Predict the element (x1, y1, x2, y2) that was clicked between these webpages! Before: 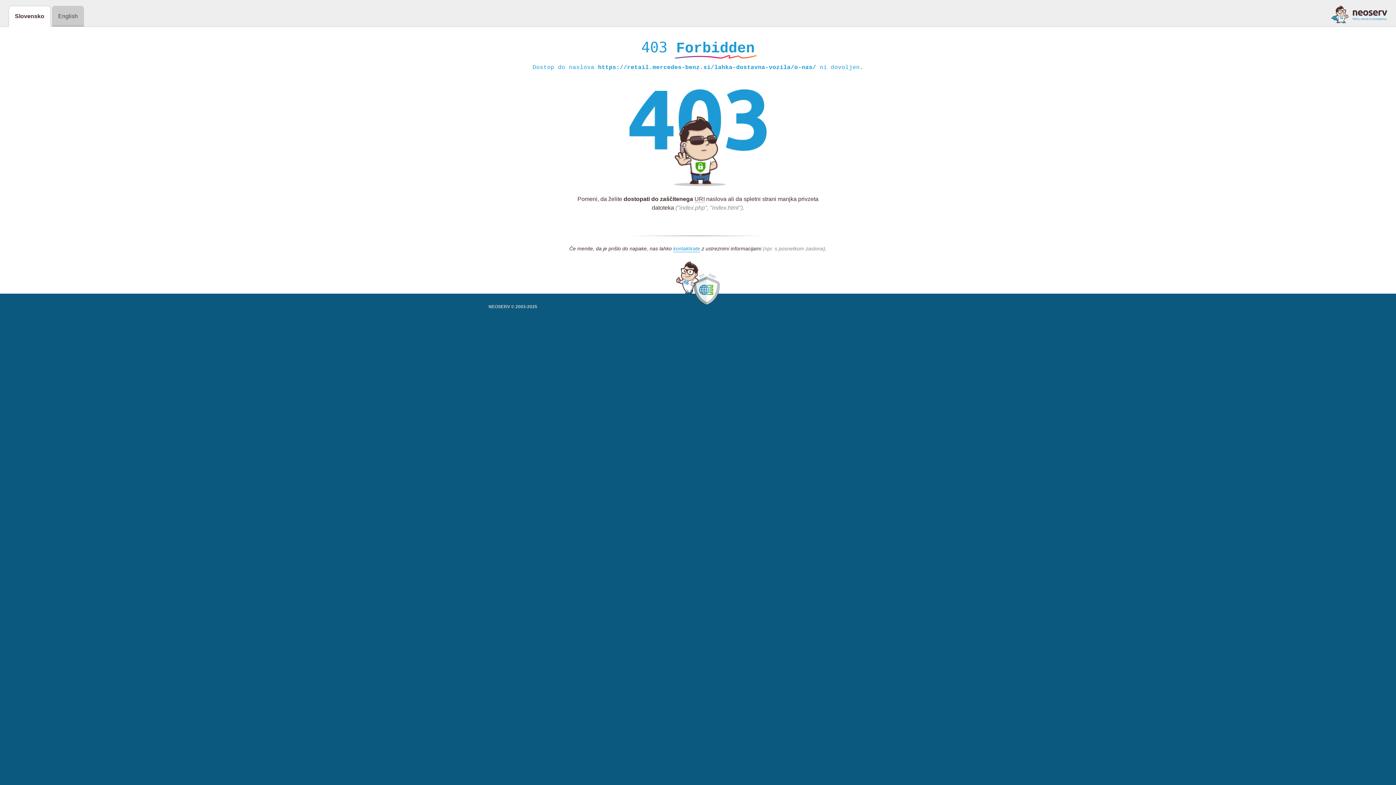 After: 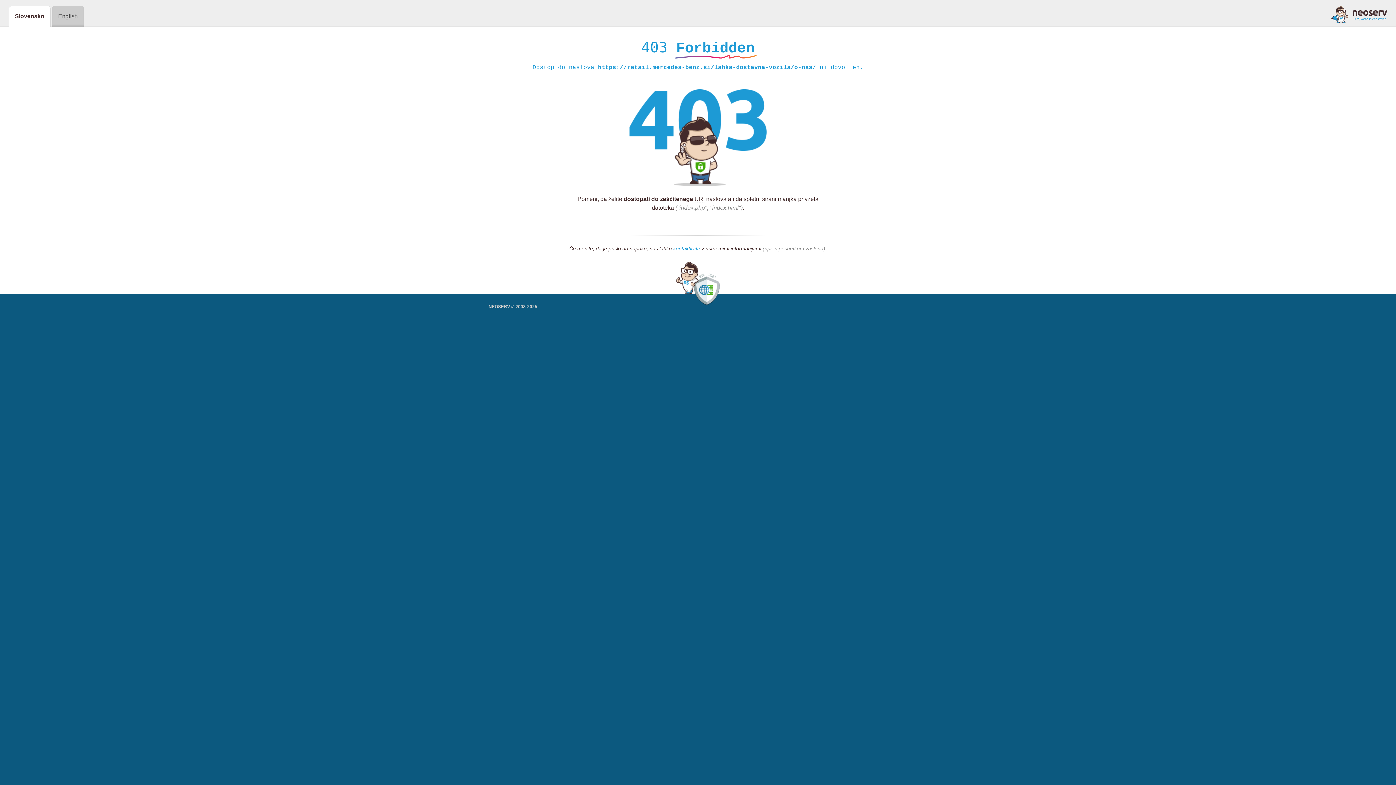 Action: bbox: (1331, 5, 1387, 23)